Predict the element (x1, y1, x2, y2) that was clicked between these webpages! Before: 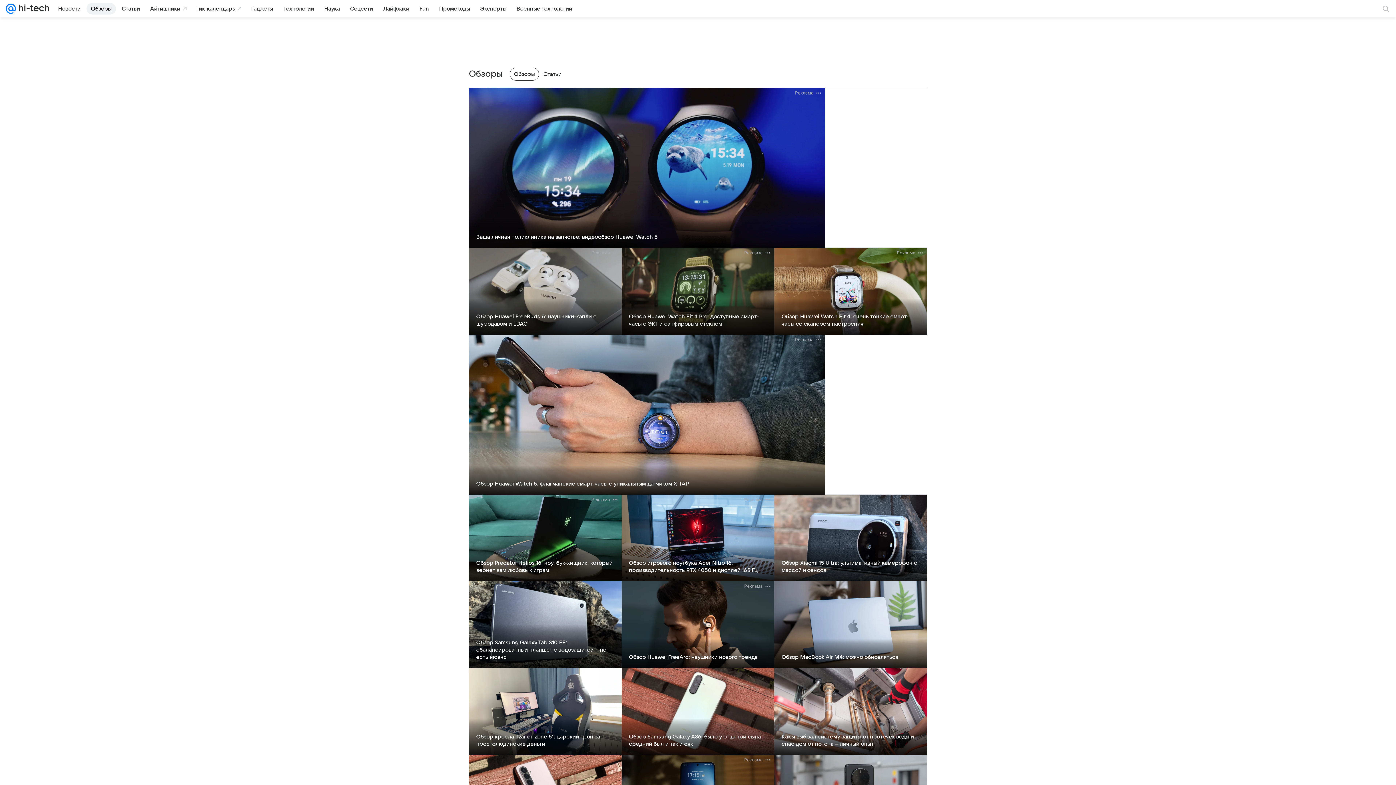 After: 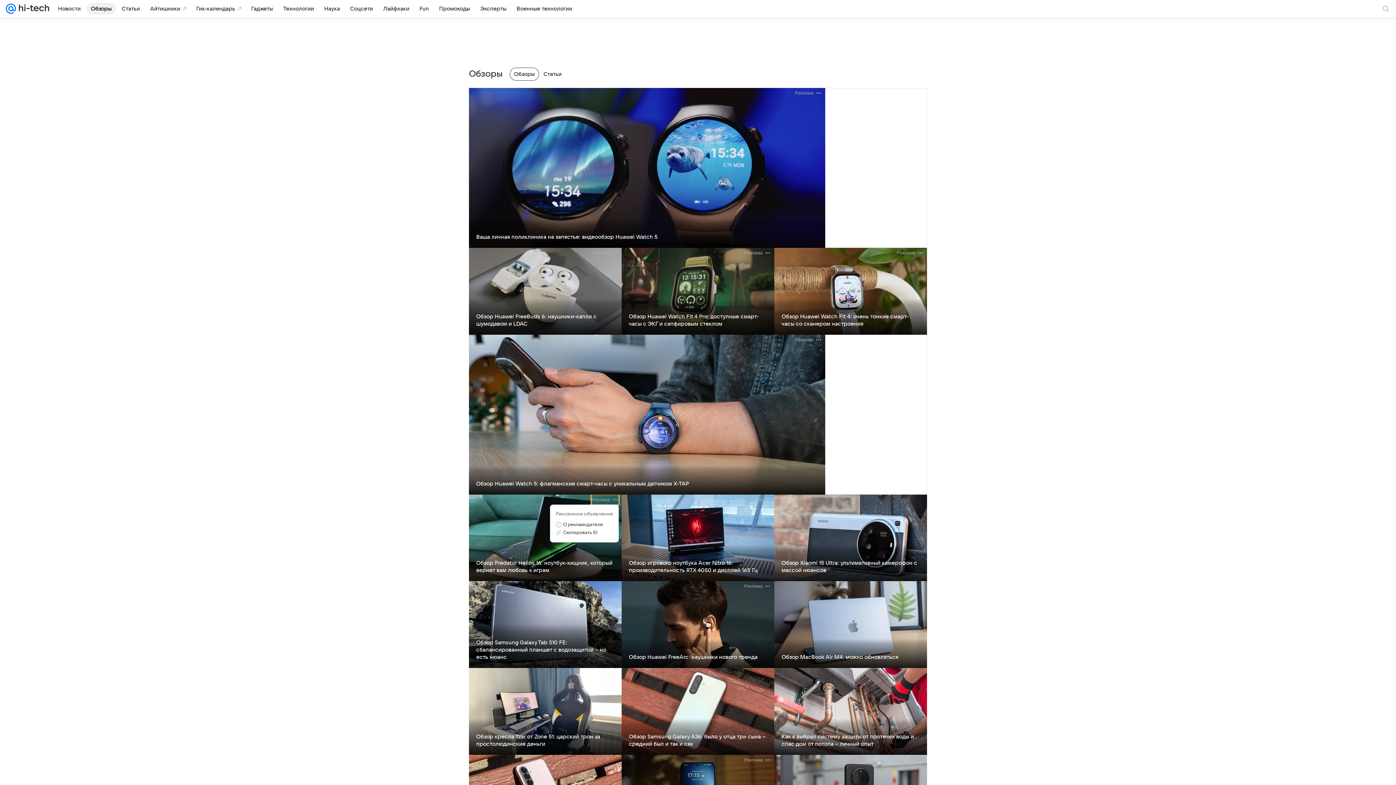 Action: label: Реклама bbox: (591, 494, 618, 504)